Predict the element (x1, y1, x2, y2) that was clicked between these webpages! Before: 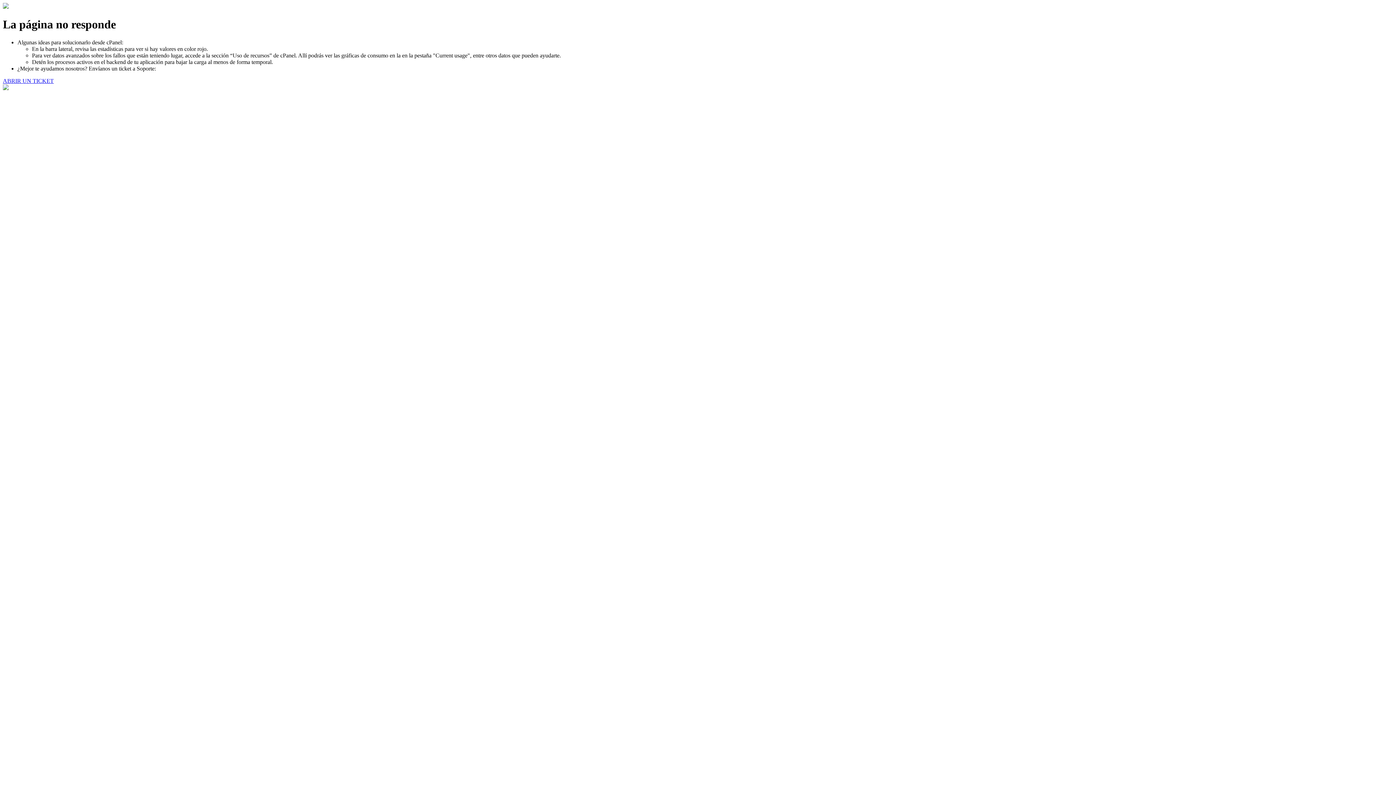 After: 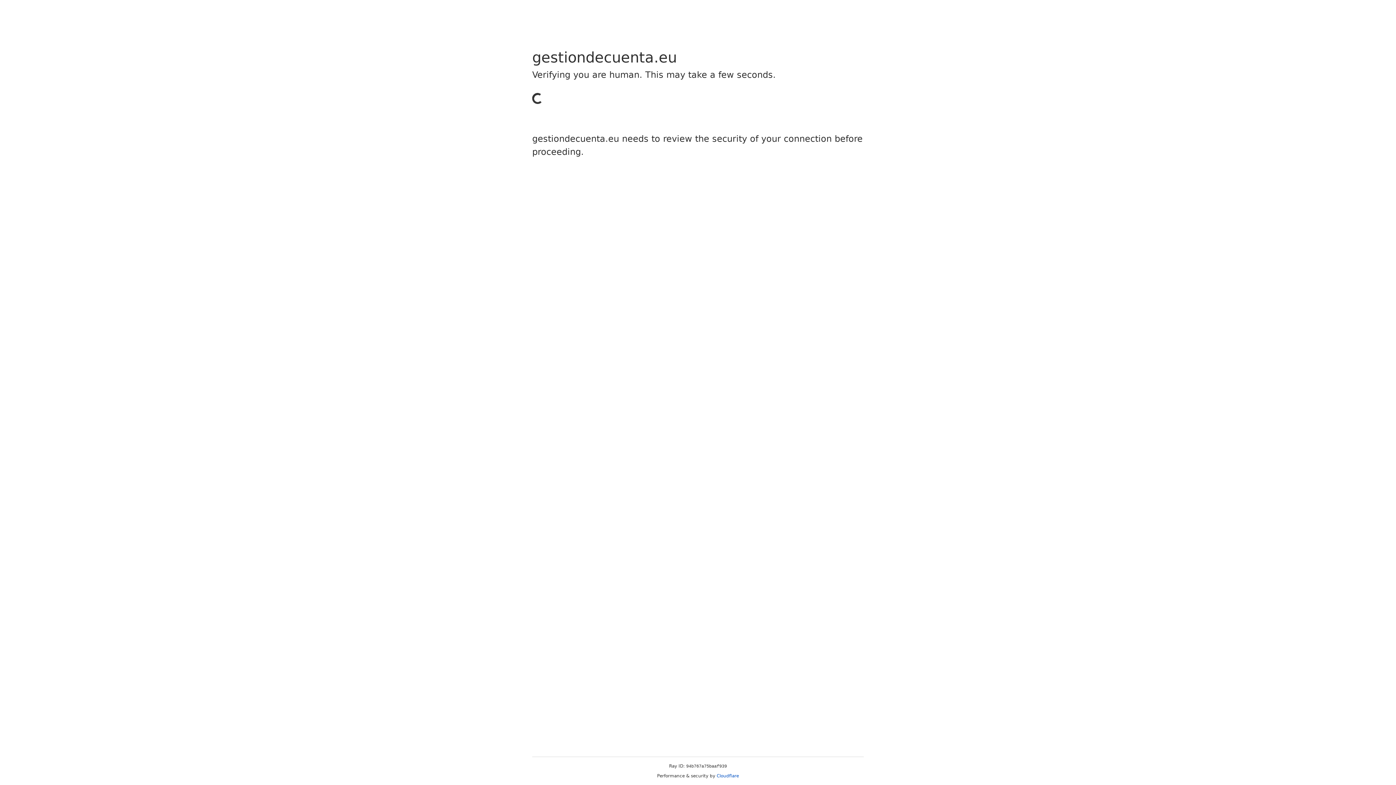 Action: bbox: (2, 77, 53, 83) label: ABRIR UN TICKET